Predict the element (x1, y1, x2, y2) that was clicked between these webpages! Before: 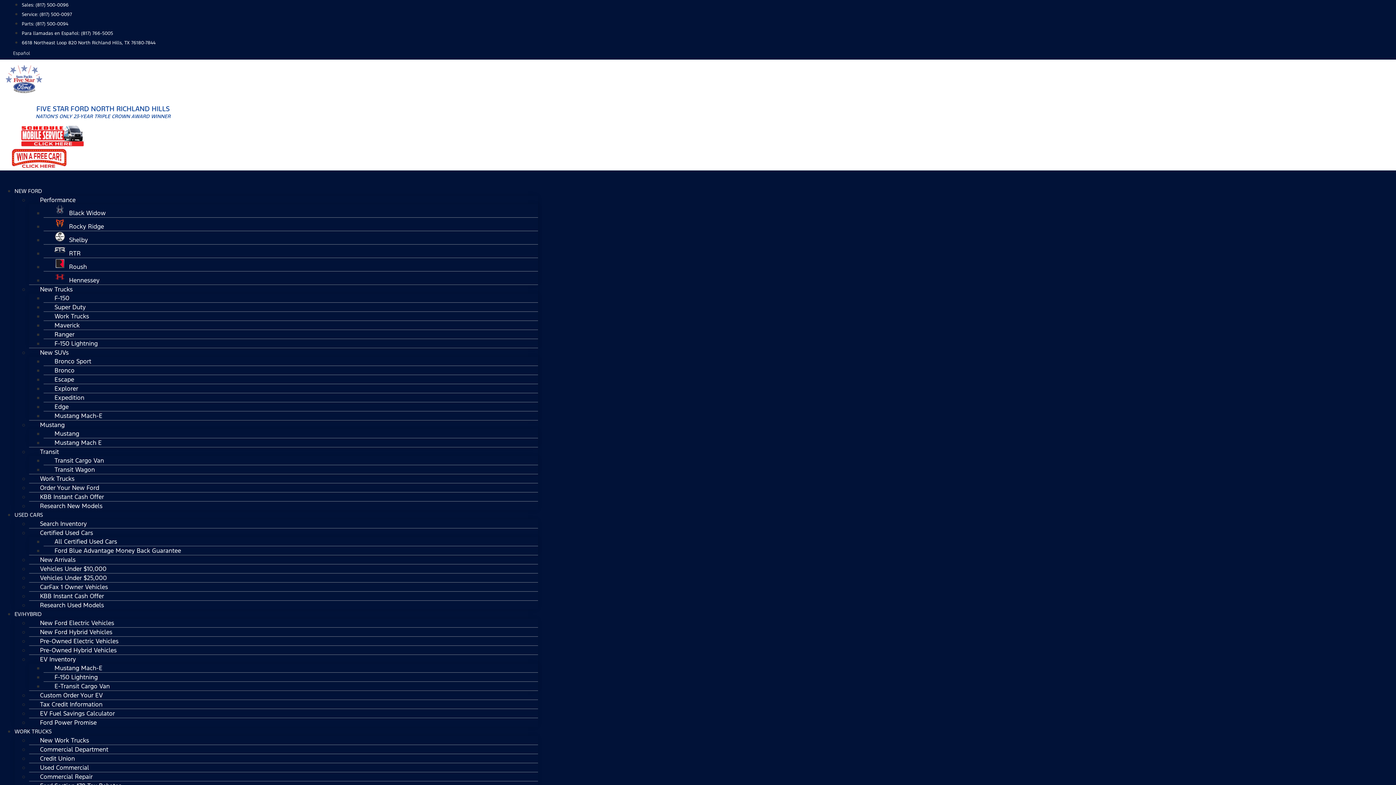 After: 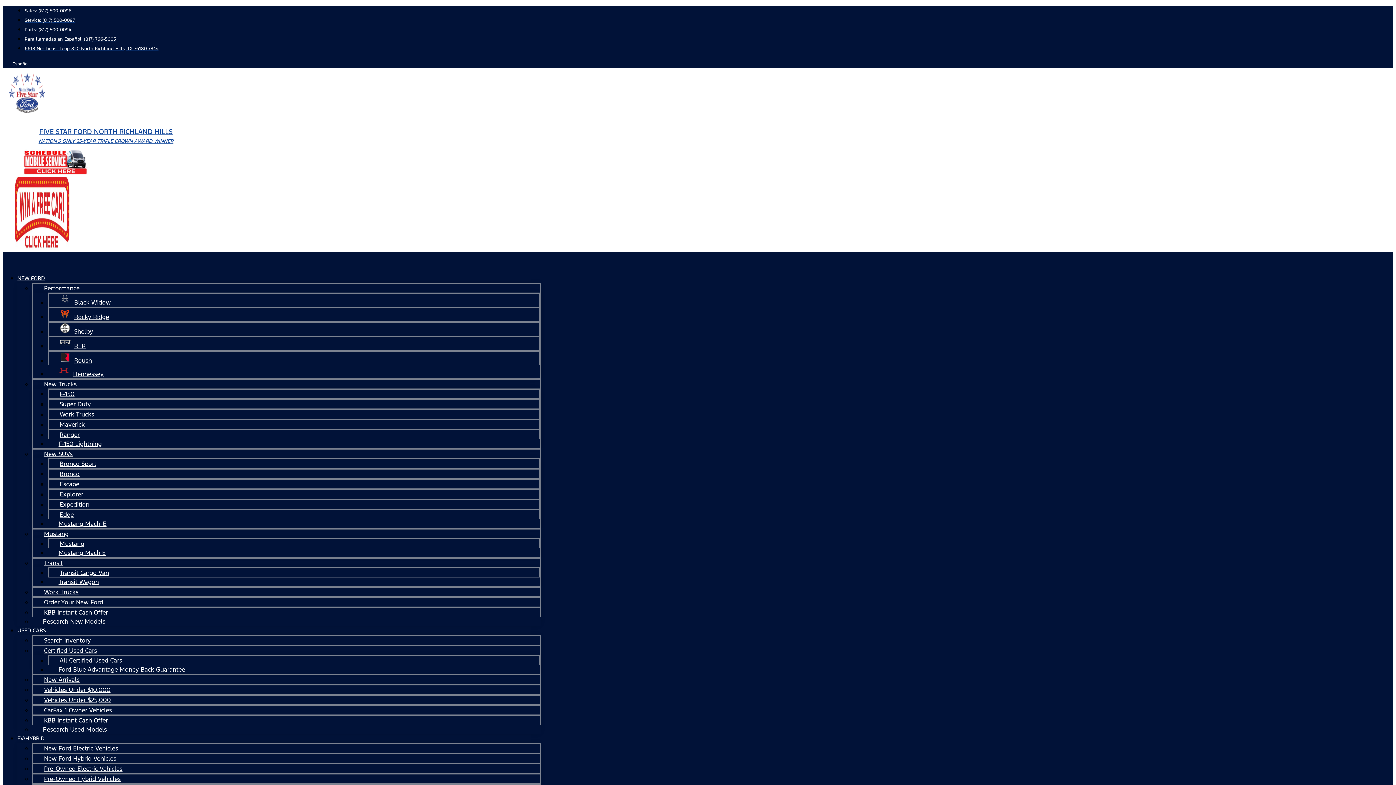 Action: label: Mustang Mach-E bbox: (43, 406, 113, 425)